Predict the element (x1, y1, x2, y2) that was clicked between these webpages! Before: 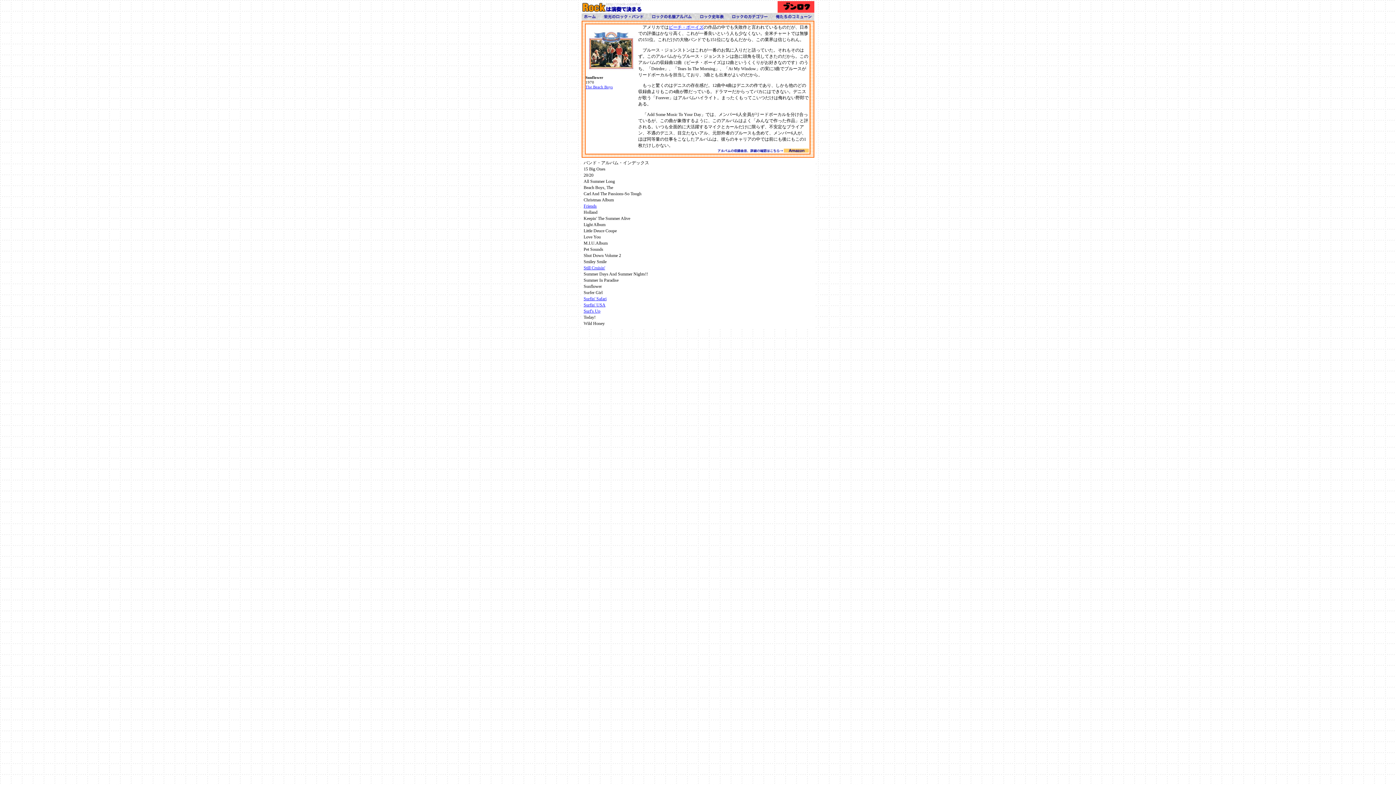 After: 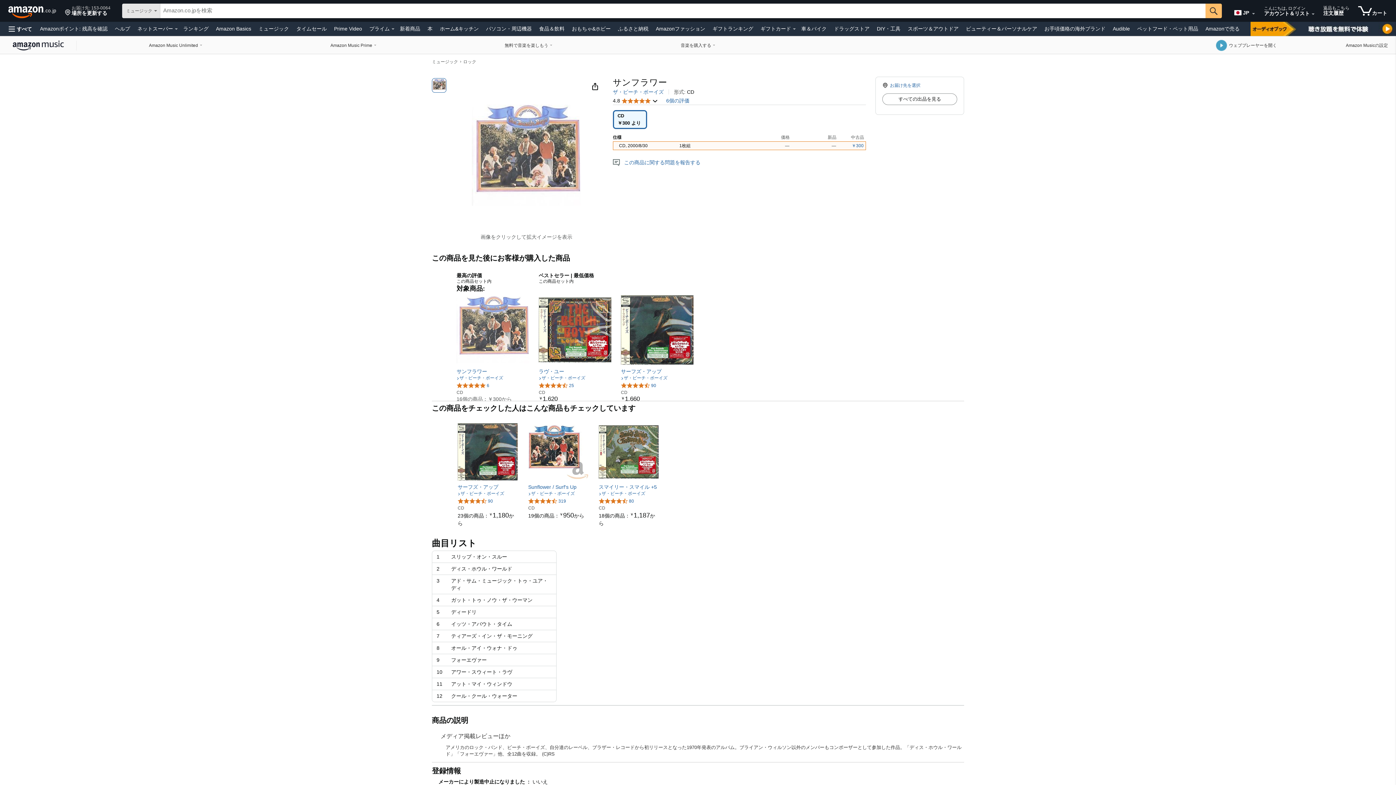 Action: bbox: (783, 148, 809, 154)